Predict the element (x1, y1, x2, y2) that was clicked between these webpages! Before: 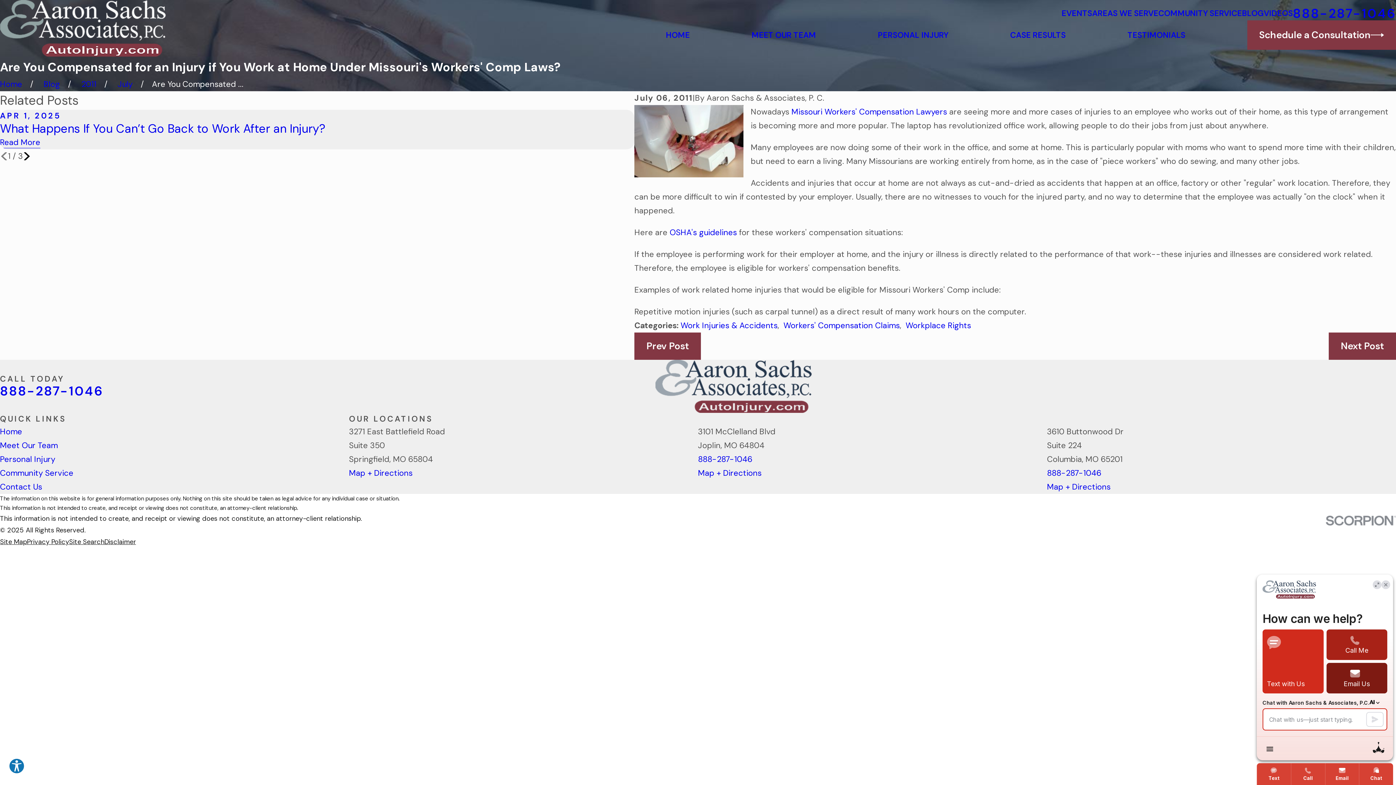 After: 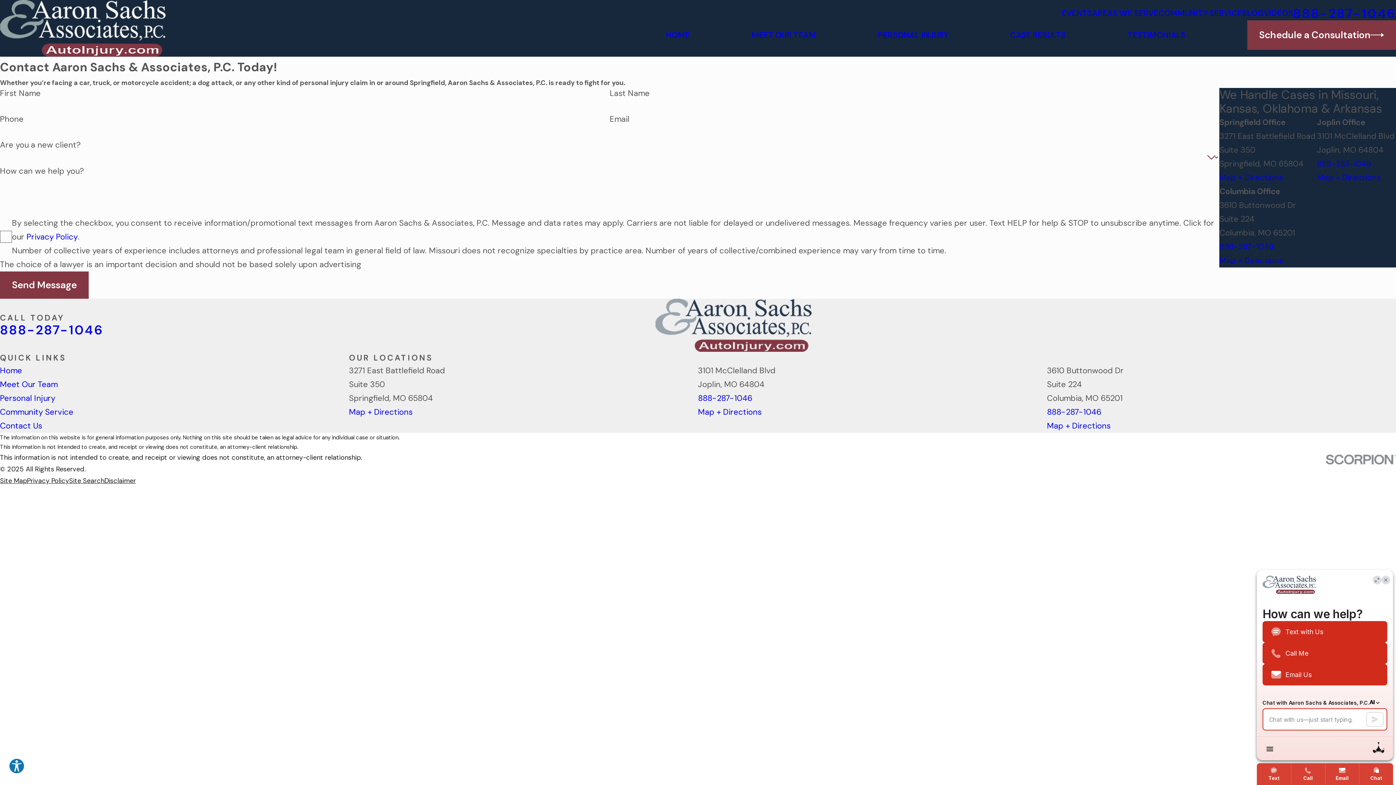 Action: label: Schedule a Consultation bbox: (1247, 20, 1396, 49)